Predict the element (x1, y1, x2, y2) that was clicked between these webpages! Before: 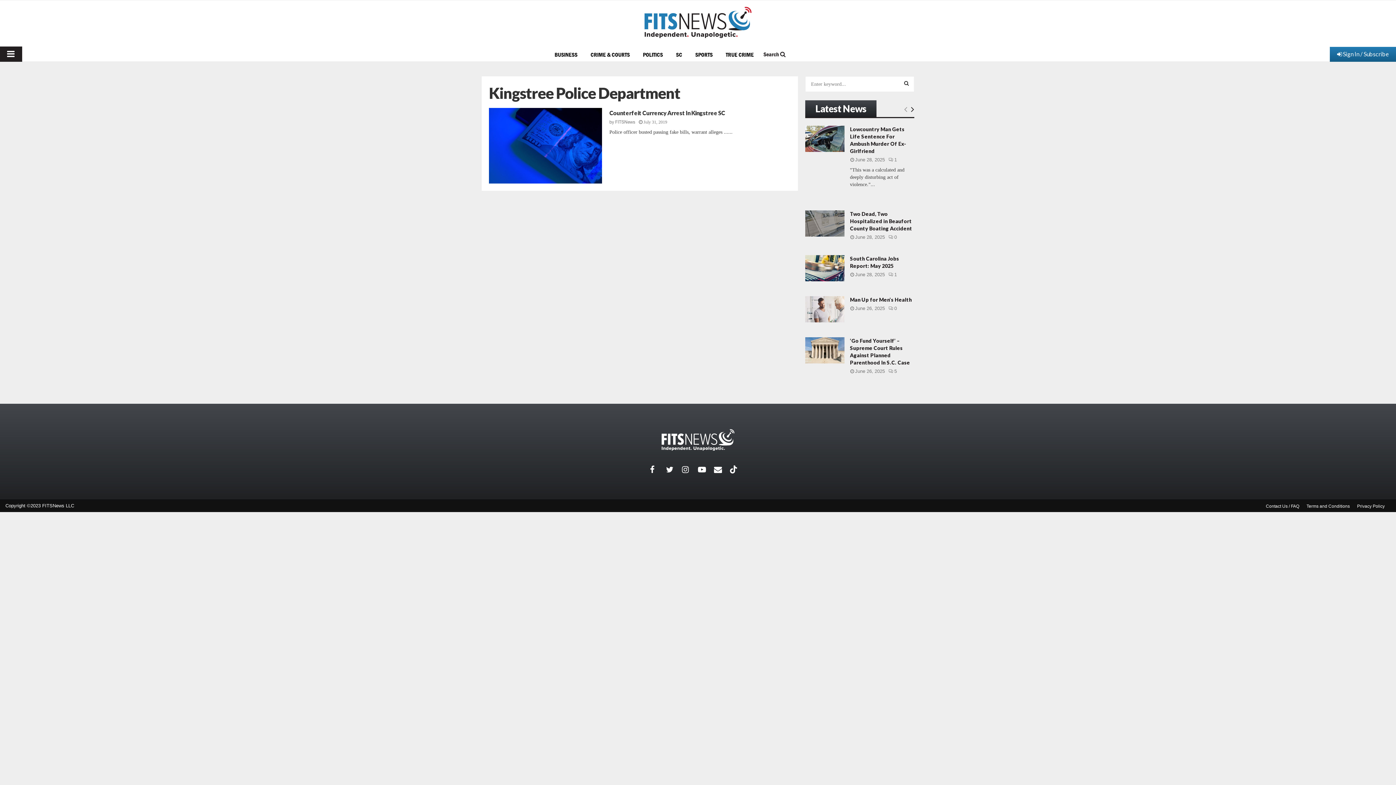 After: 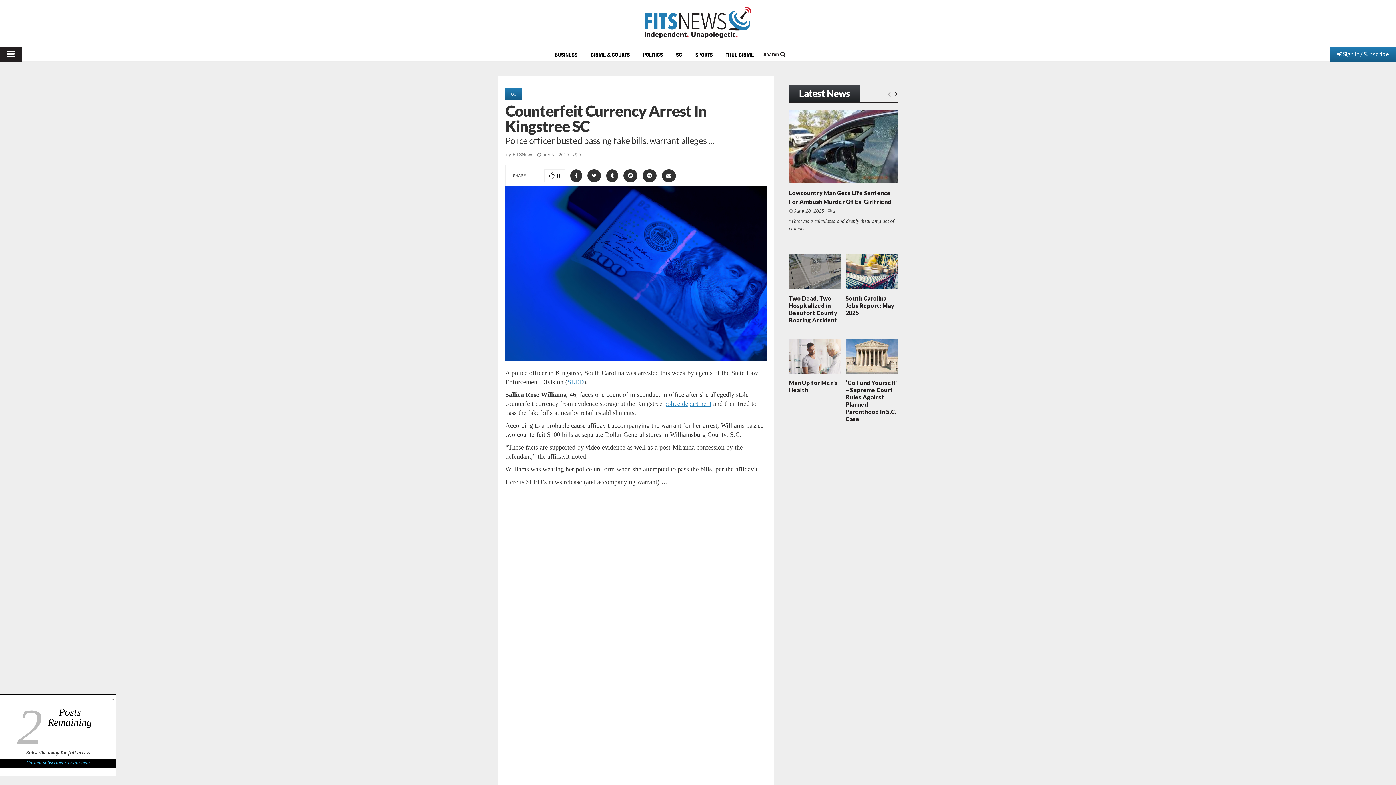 Action: label: Counterfeit Currency Arrest In Kingstree SC bbox: (609, 109, 725, 116)